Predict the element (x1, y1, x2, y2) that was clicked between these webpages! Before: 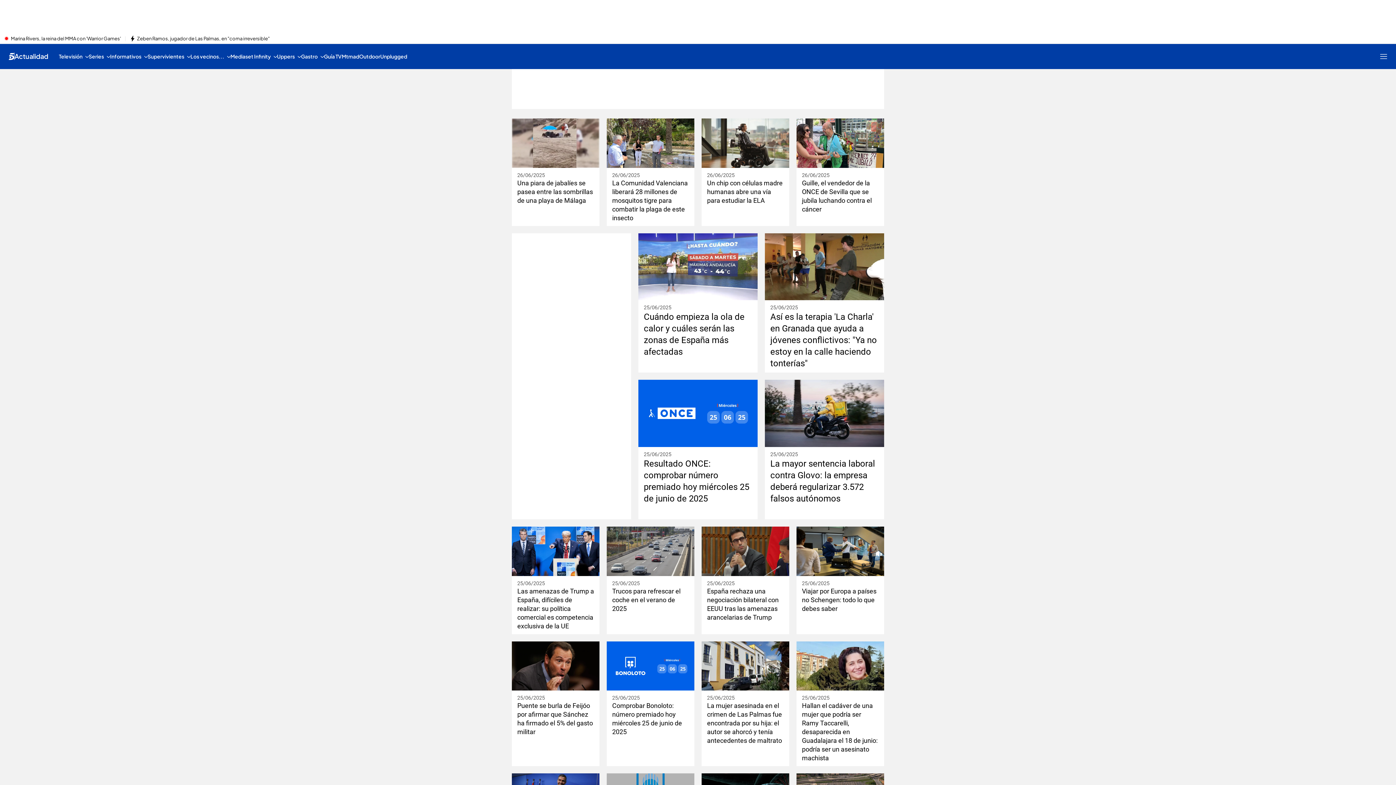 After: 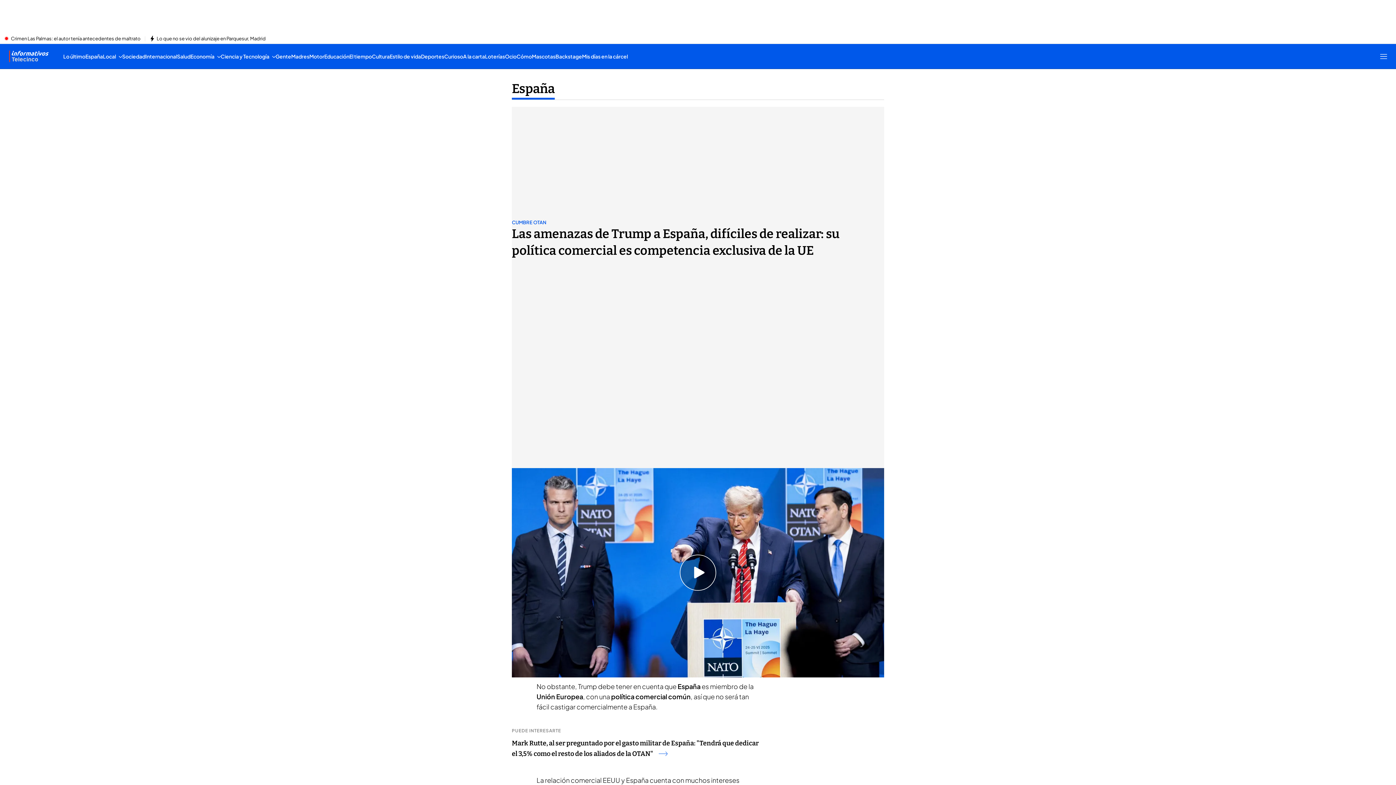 Action: bbox: (517, 587, 594, 630) label: Las amenazas de Trump a España, difíciles de realizar: su política comercial es competencia exclusiva de la UE